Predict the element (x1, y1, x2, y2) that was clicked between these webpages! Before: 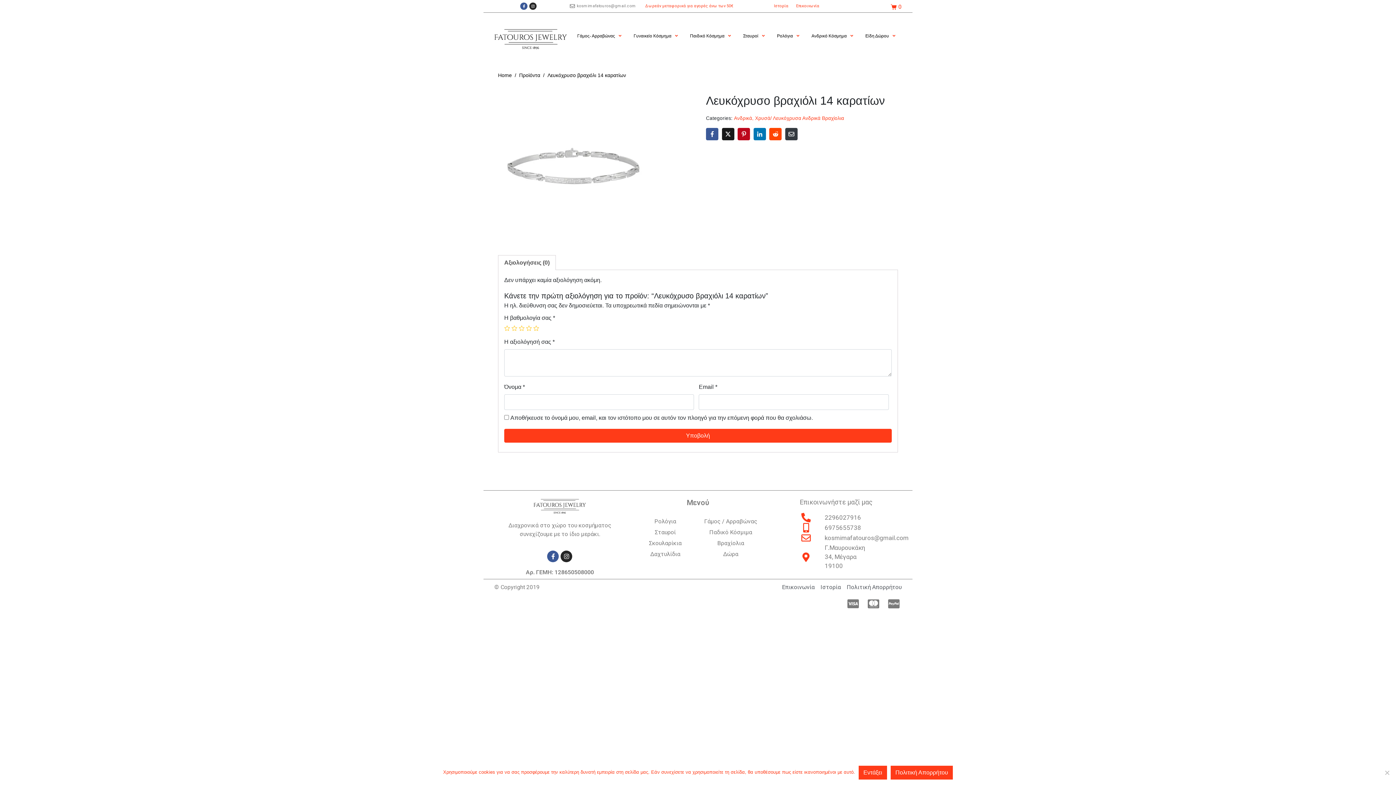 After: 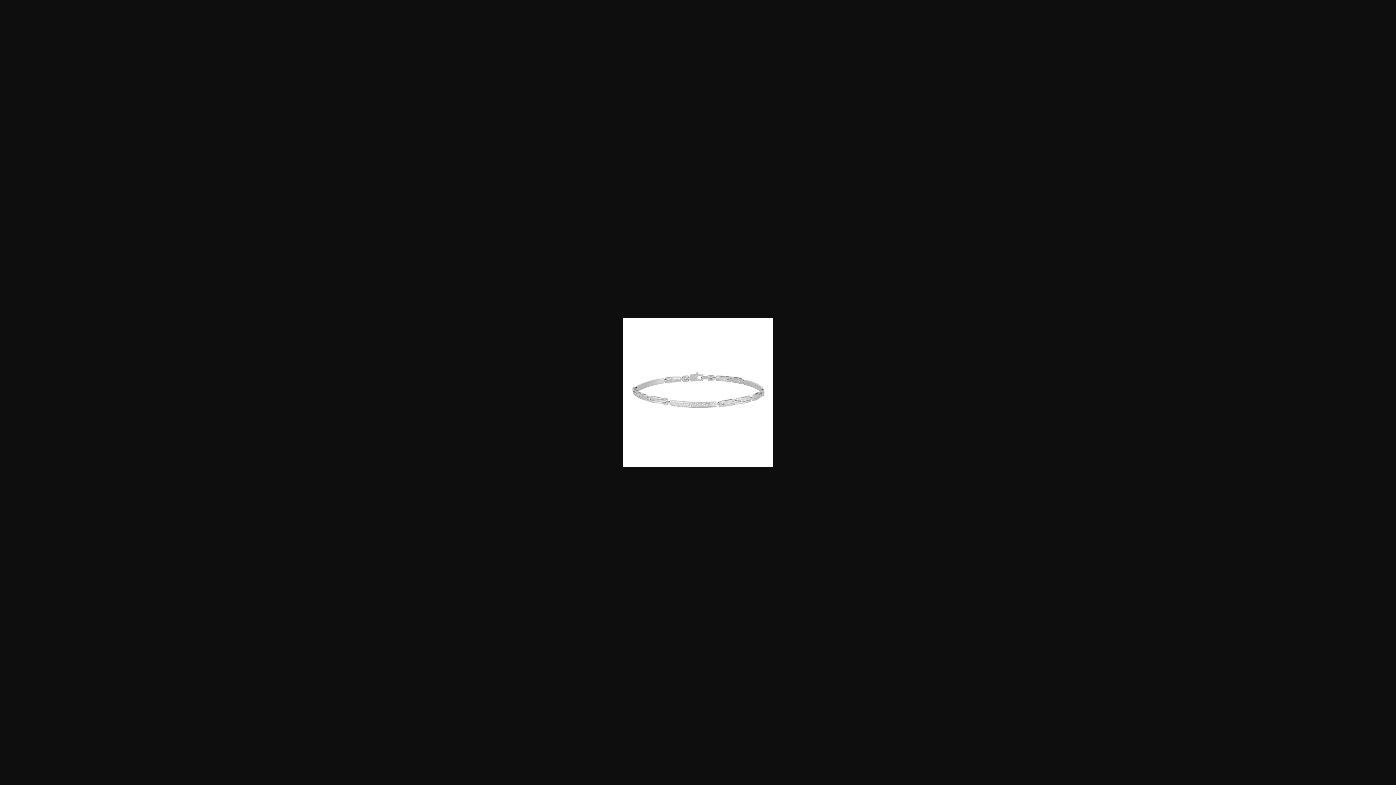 Action: bbox: (498, 93, 648, 243)